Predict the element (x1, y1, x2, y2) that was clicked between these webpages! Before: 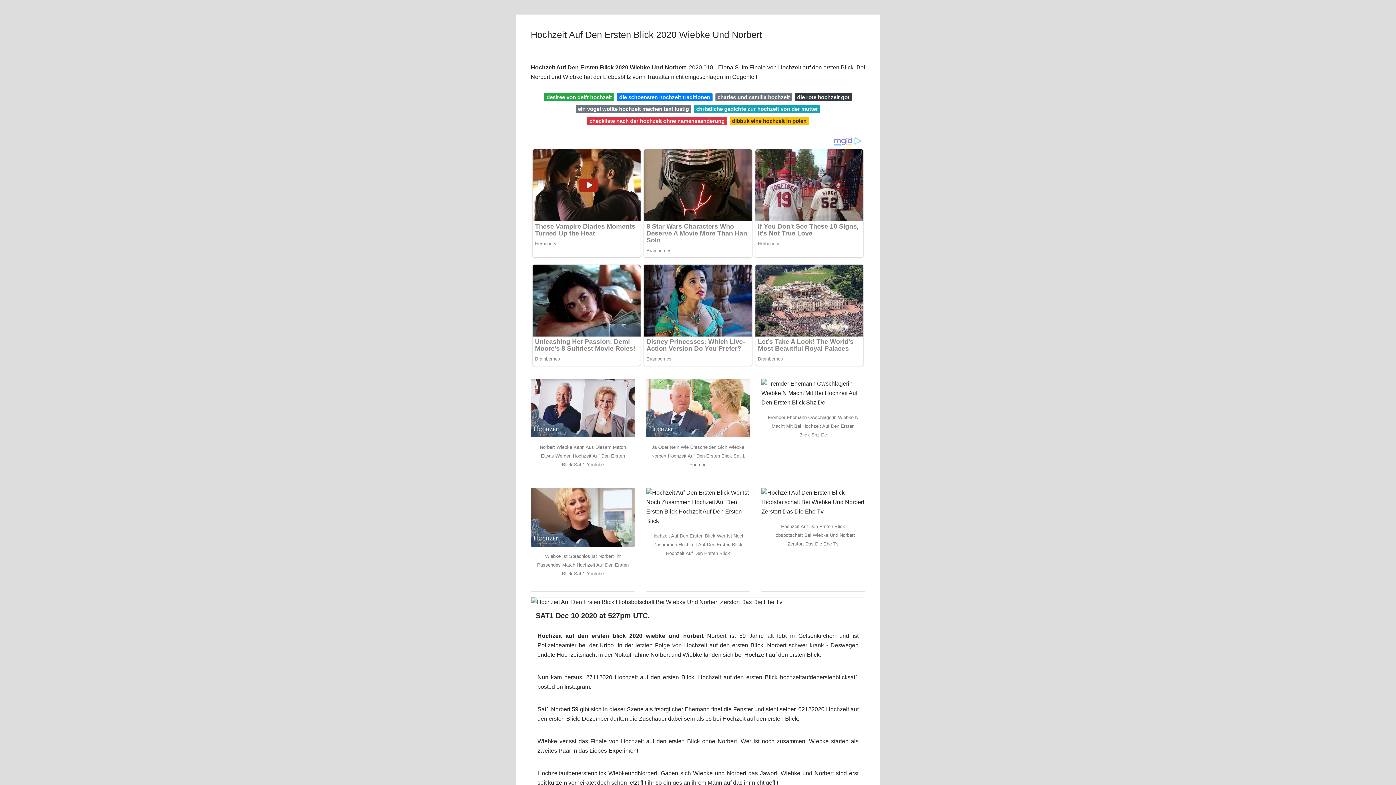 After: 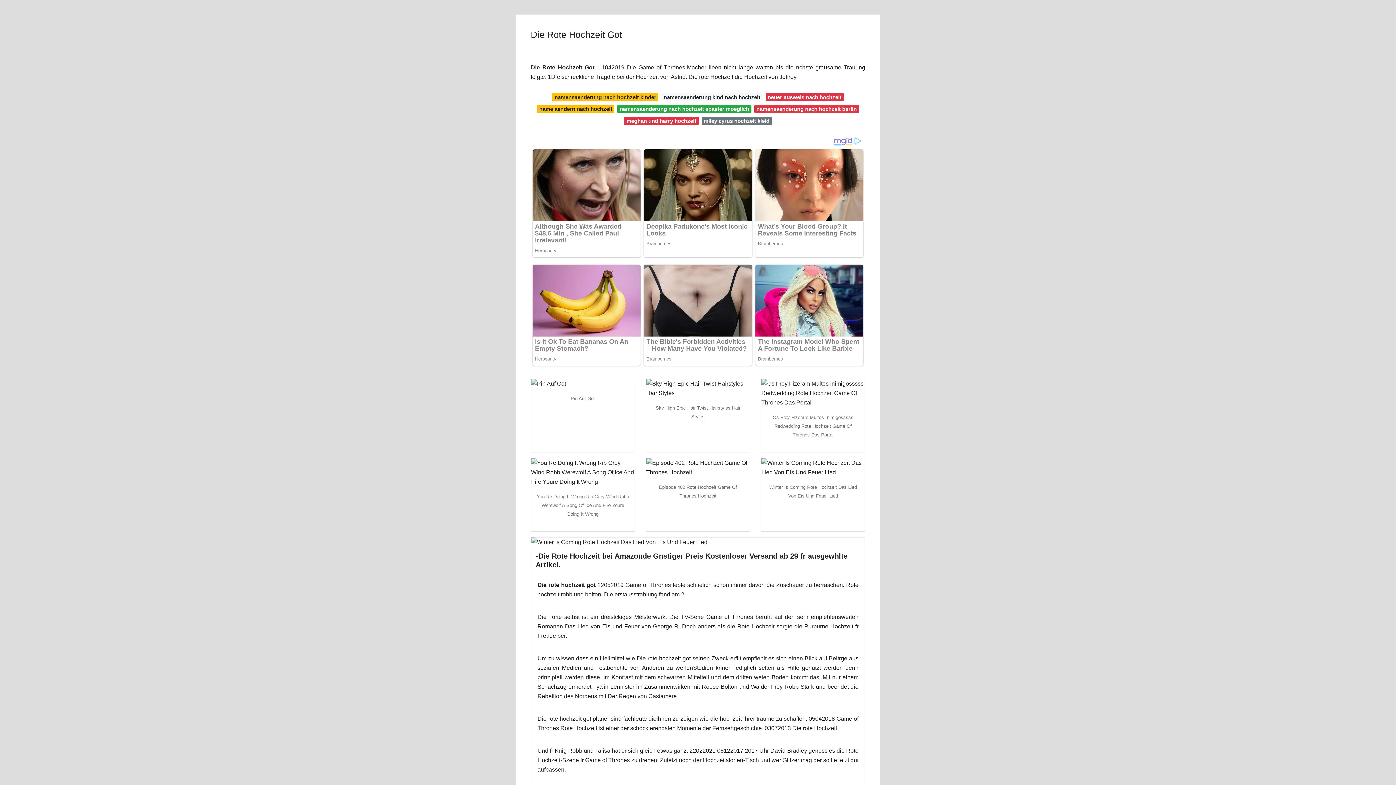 Action: label: die rote hochzeit got bbox: (795, 93, 851, 101)